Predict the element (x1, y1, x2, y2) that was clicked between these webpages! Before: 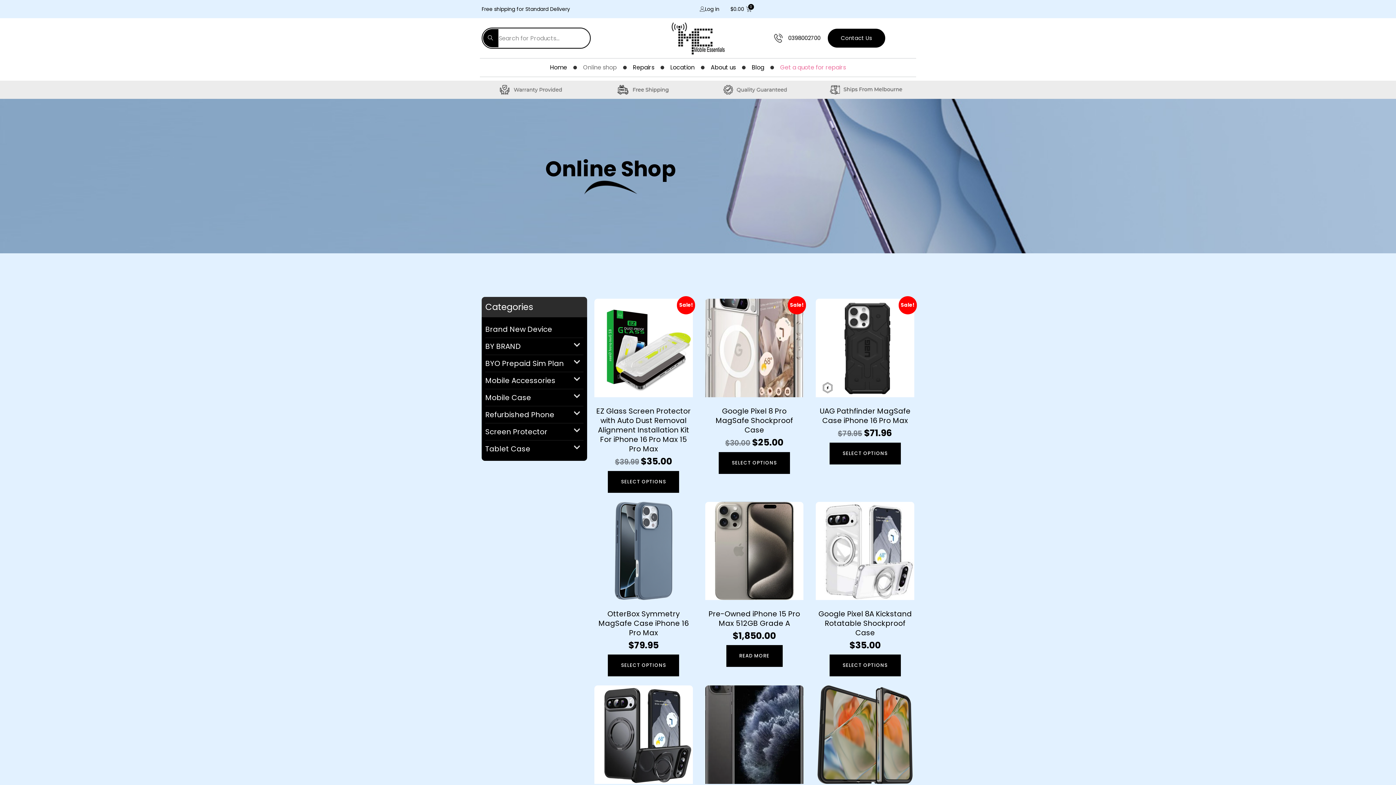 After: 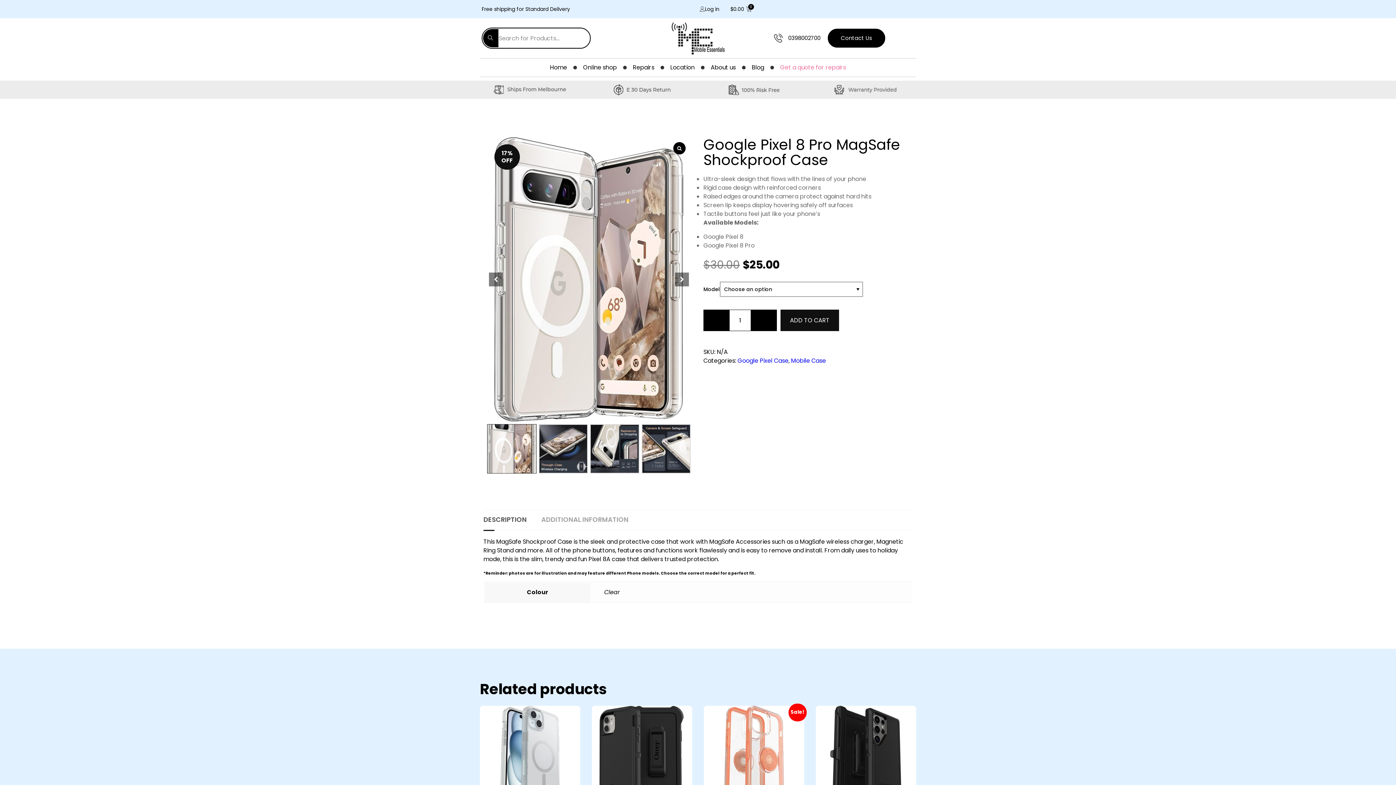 Action: bbox: (718, 452, 790, 474) label: Select options for “Google Pixel 8 Pro MagSafe Shockproof Case”